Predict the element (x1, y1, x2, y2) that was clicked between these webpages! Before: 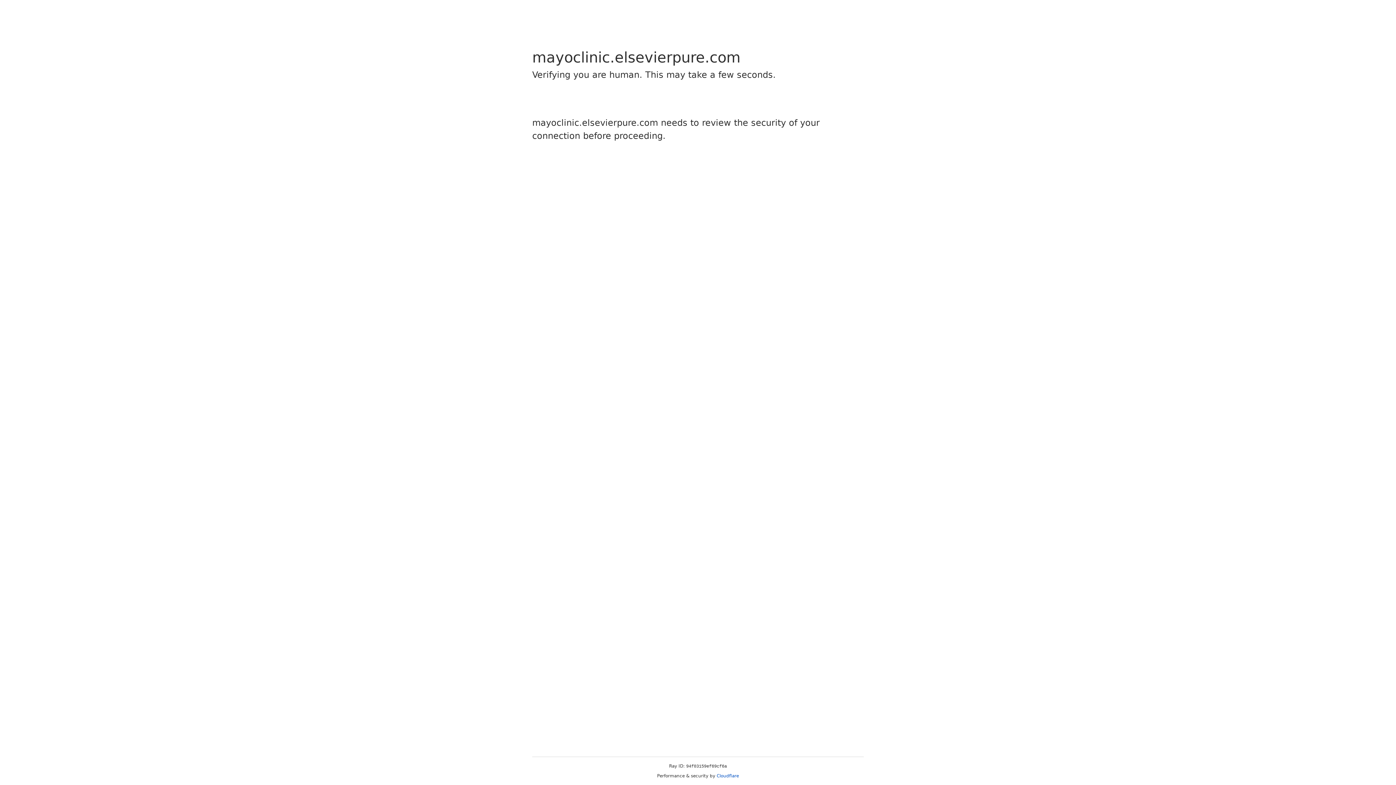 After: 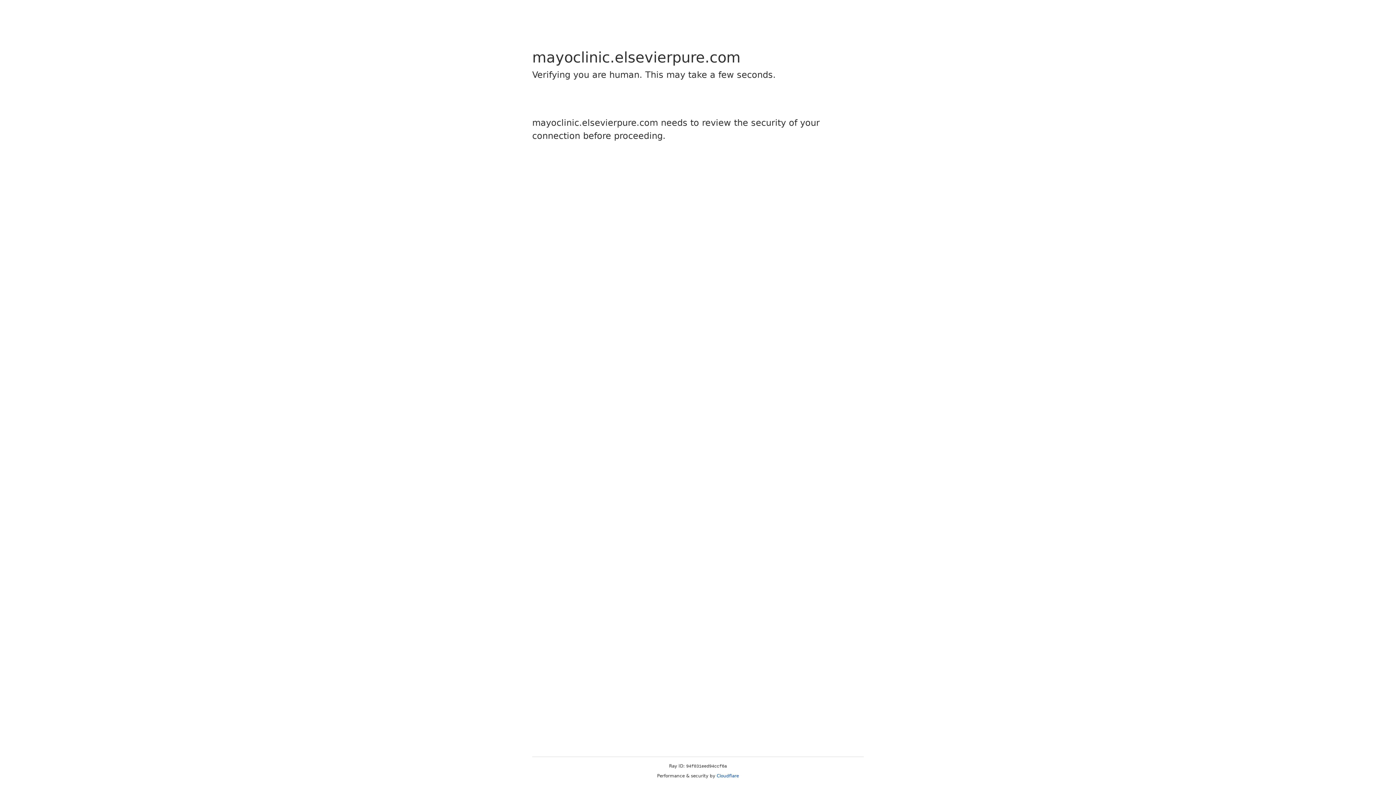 Action: bbox: (716, 773, 739, 778) label: Cloudflare